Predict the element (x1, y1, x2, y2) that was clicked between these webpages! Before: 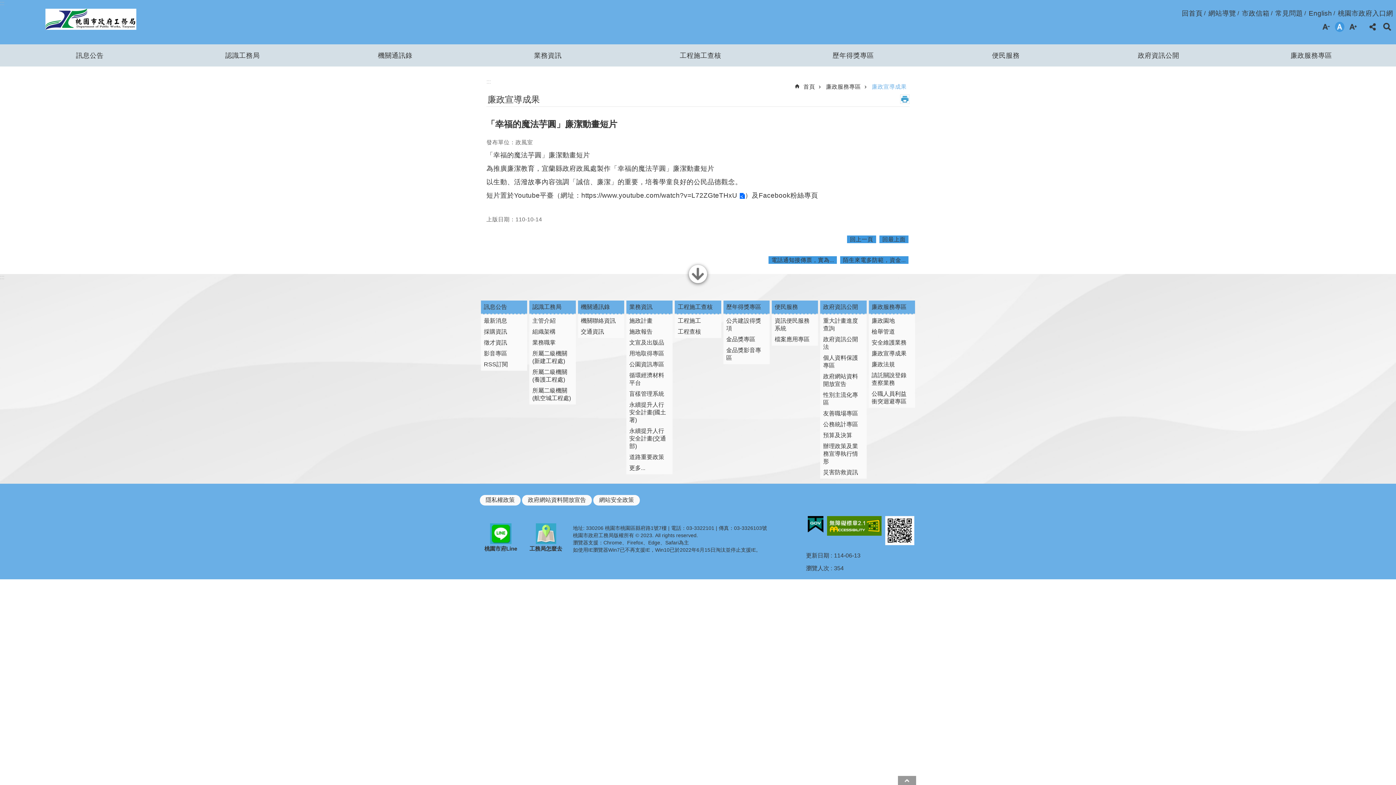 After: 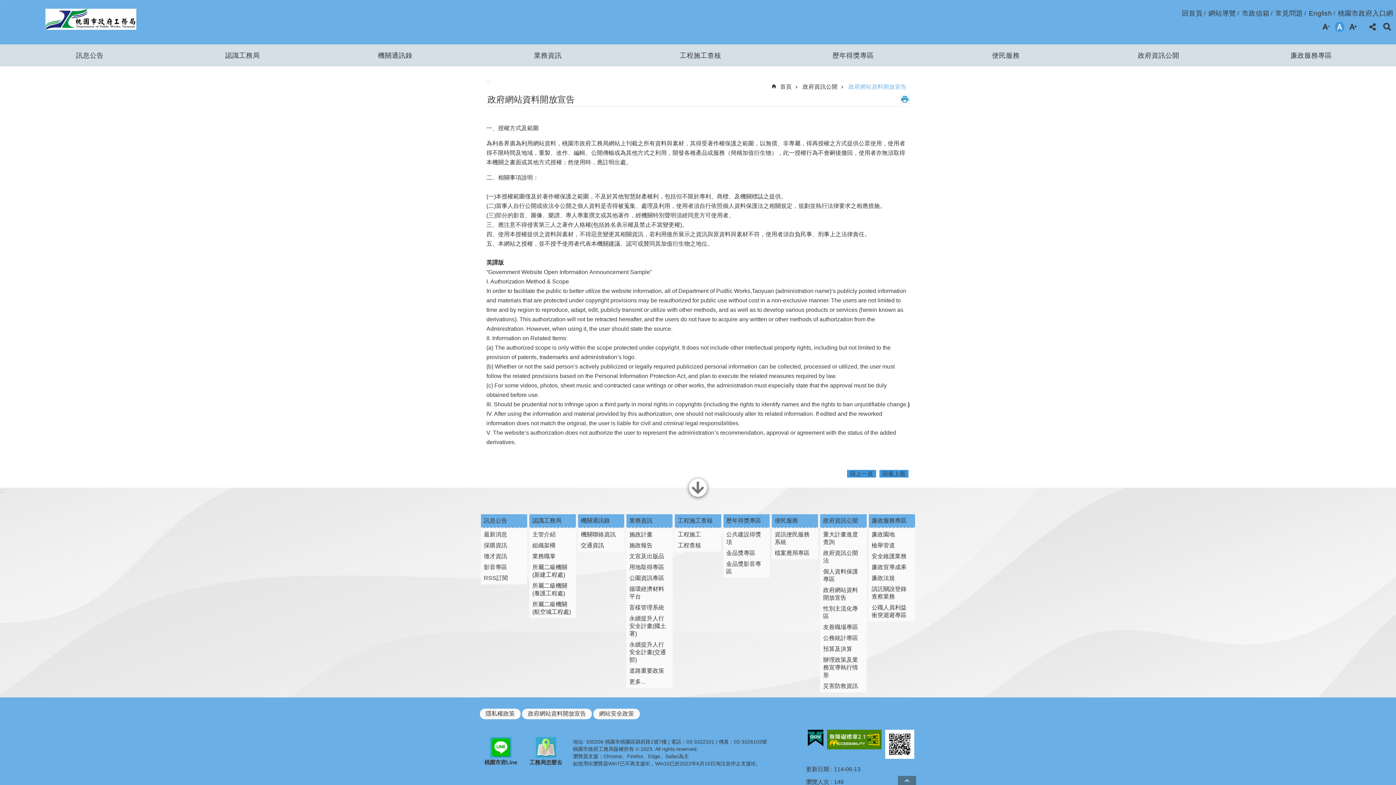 Action: label: 政府網站資料開放宣告 bbox: (822, 371, 864, 389)